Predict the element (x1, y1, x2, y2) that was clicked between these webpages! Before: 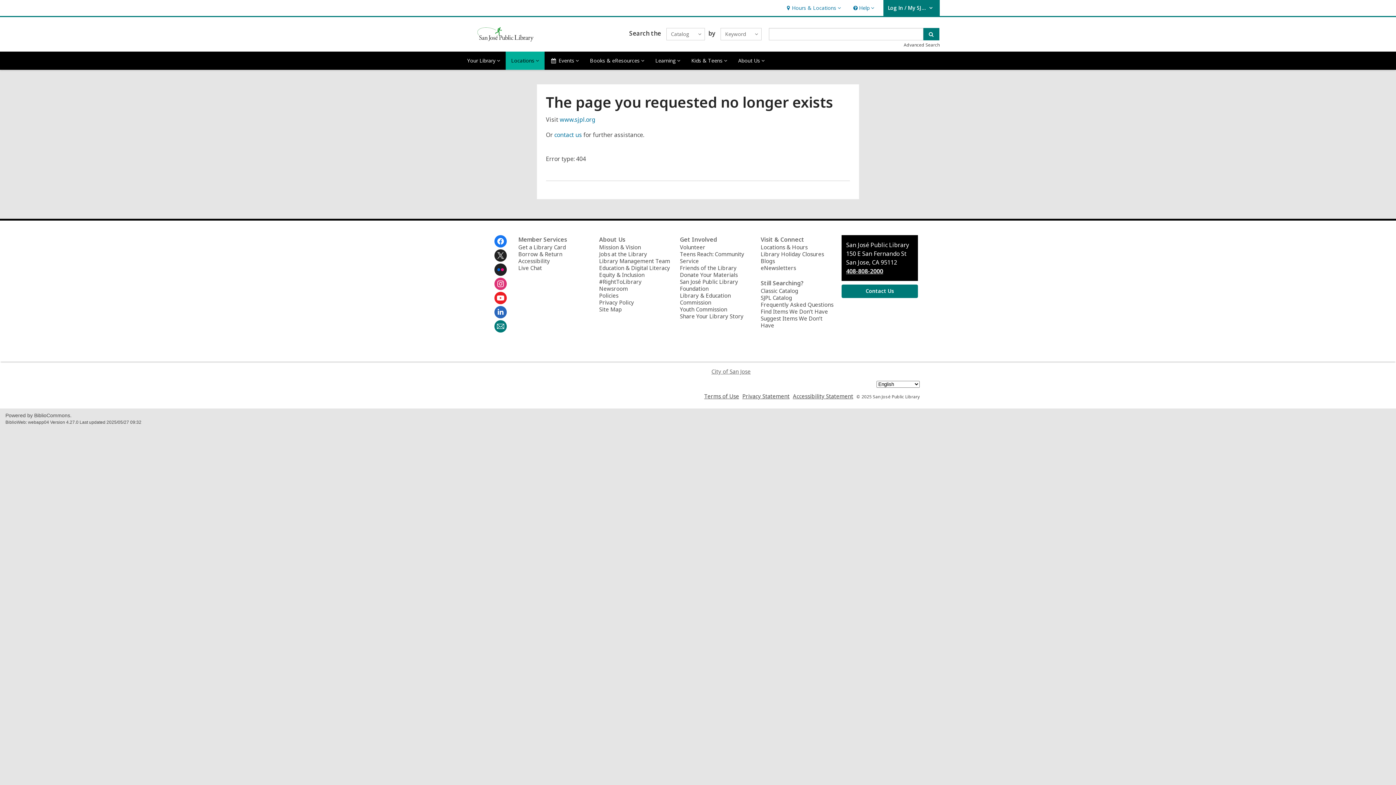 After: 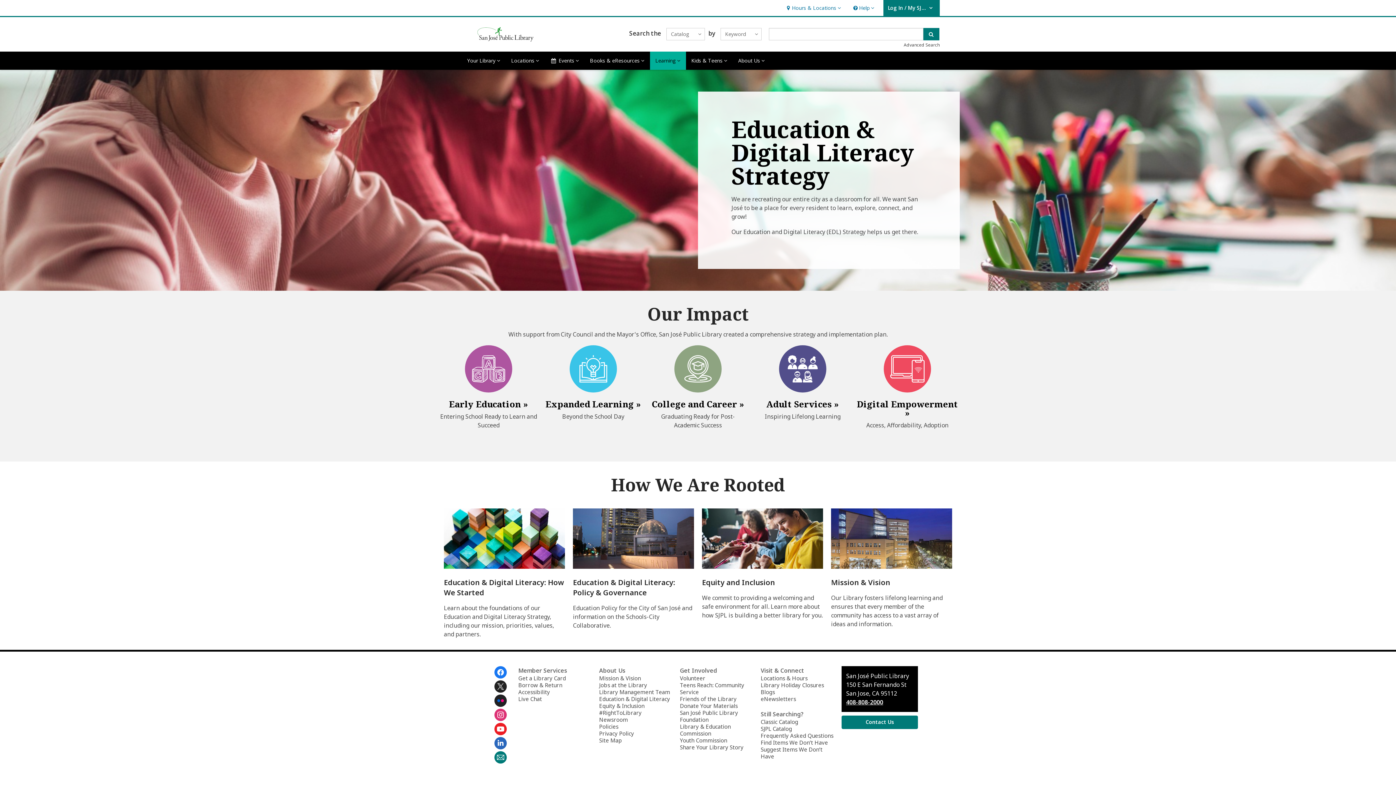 Action: bbox: (599, 264, 670, 271) label: Education & Digital Literacy